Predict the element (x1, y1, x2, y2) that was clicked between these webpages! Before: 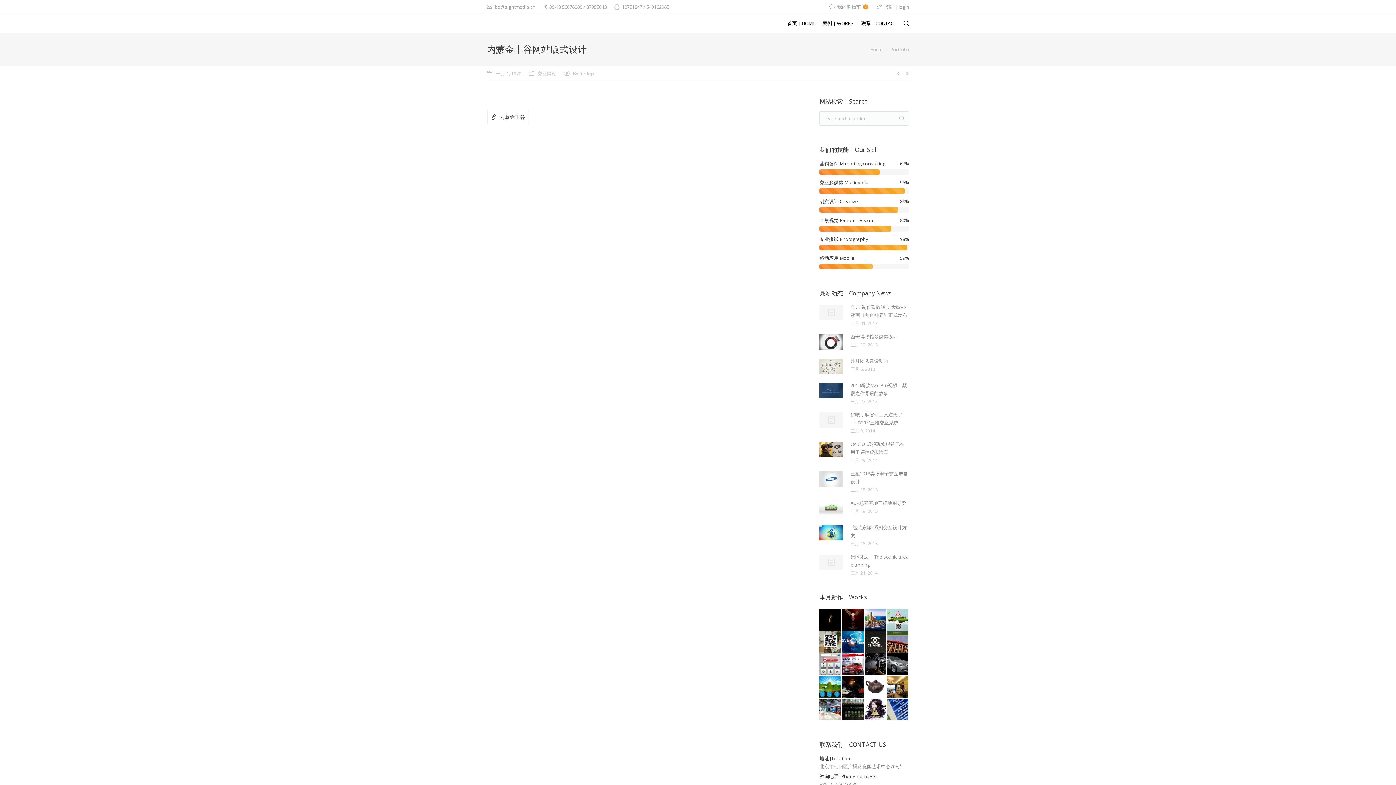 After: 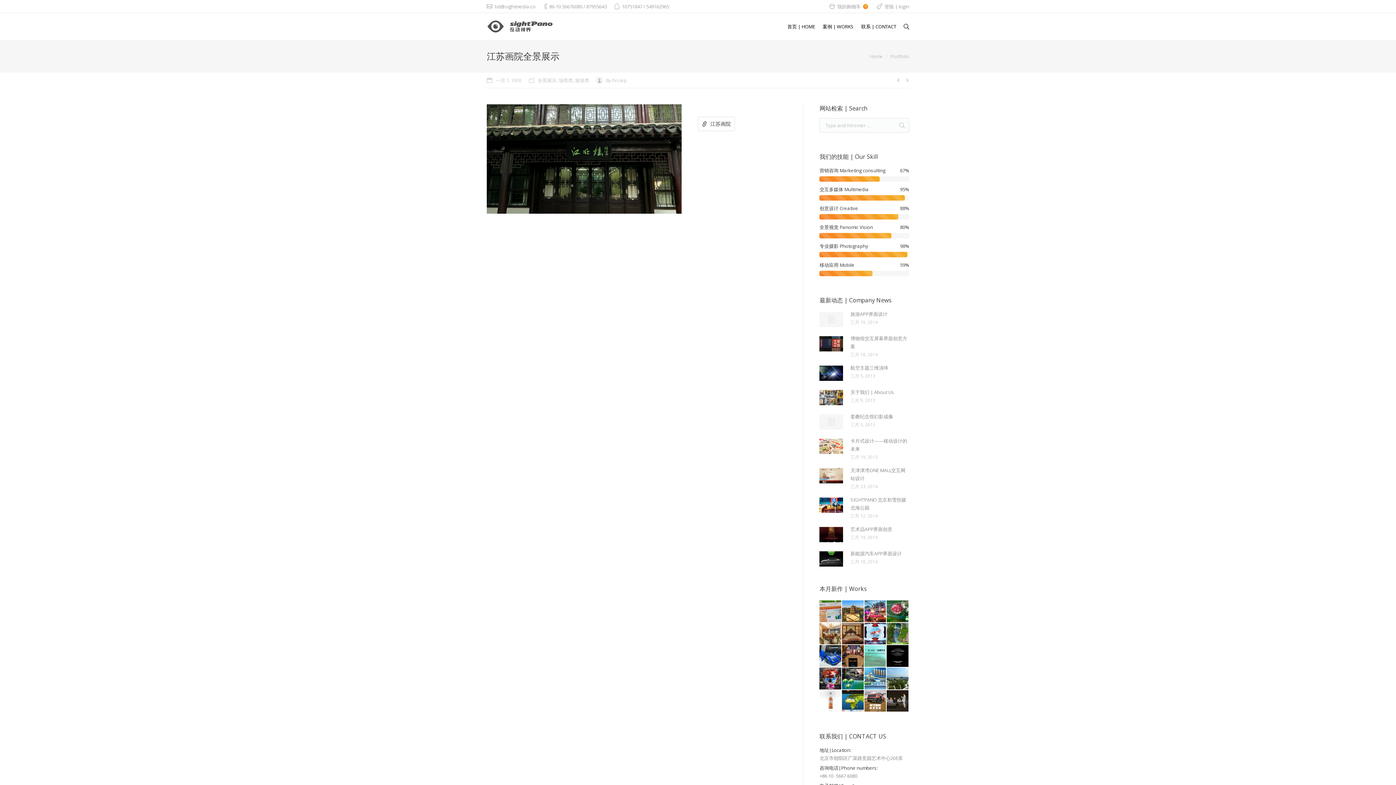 Action: bbox: (842, 698, 864, 721)